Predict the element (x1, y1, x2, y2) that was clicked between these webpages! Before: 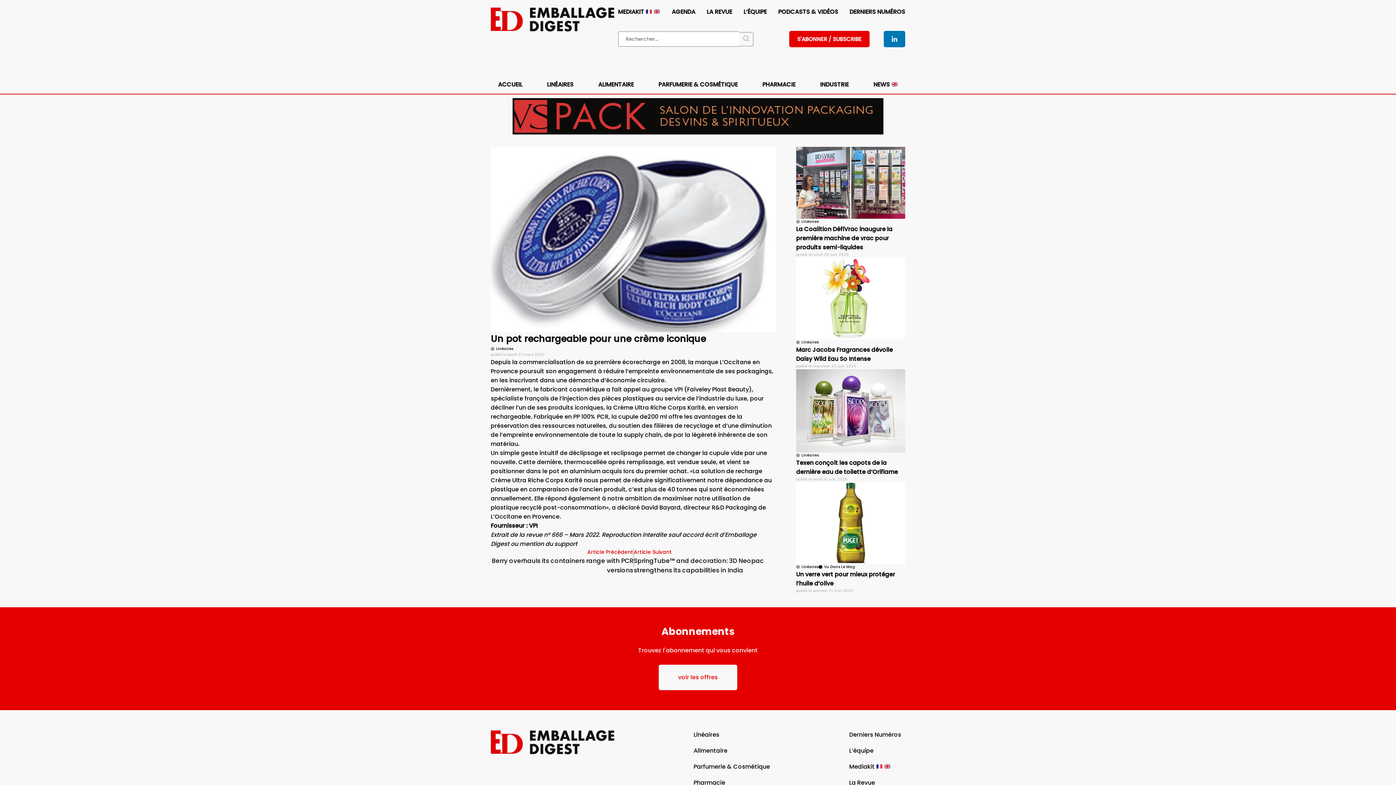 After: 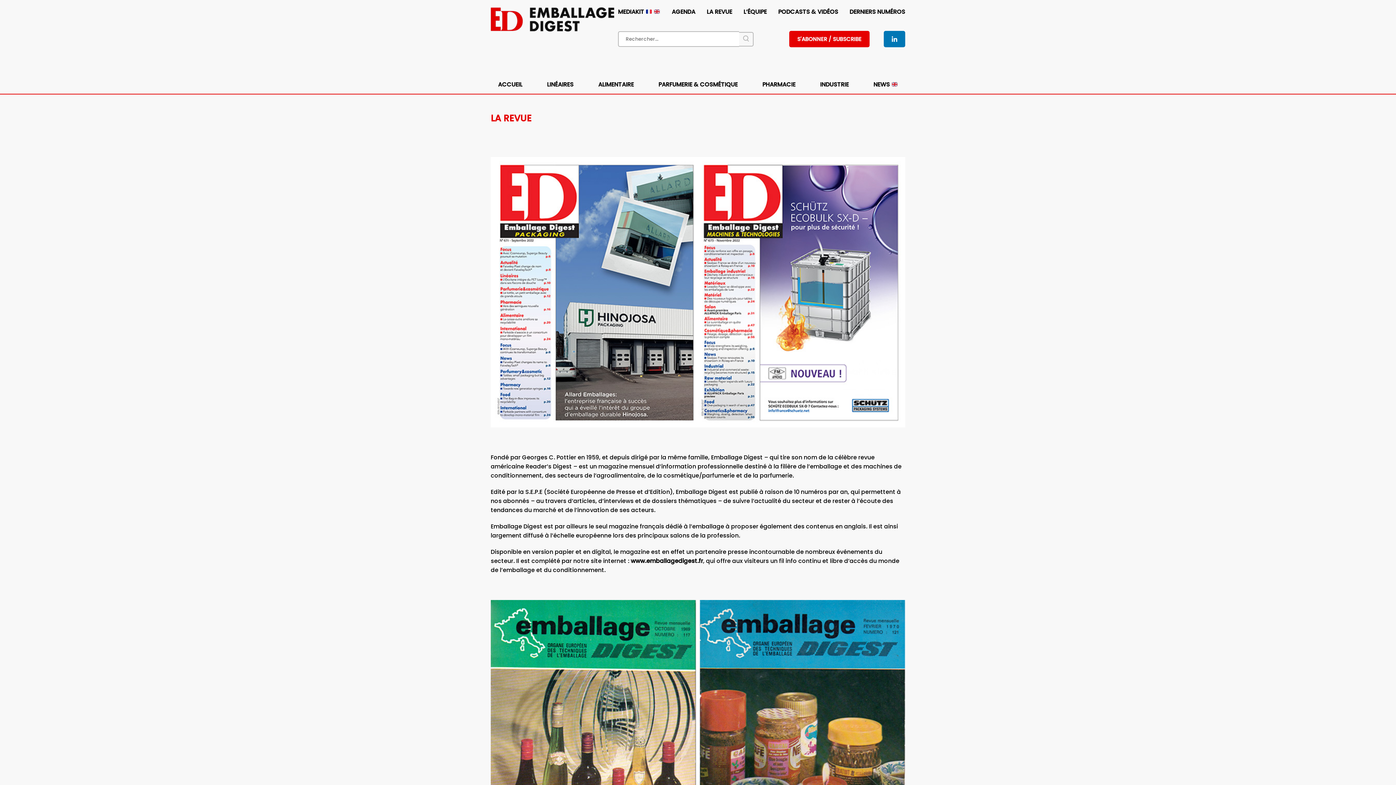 Action: bbox: (849, 778, 875, 787) label: La Revue